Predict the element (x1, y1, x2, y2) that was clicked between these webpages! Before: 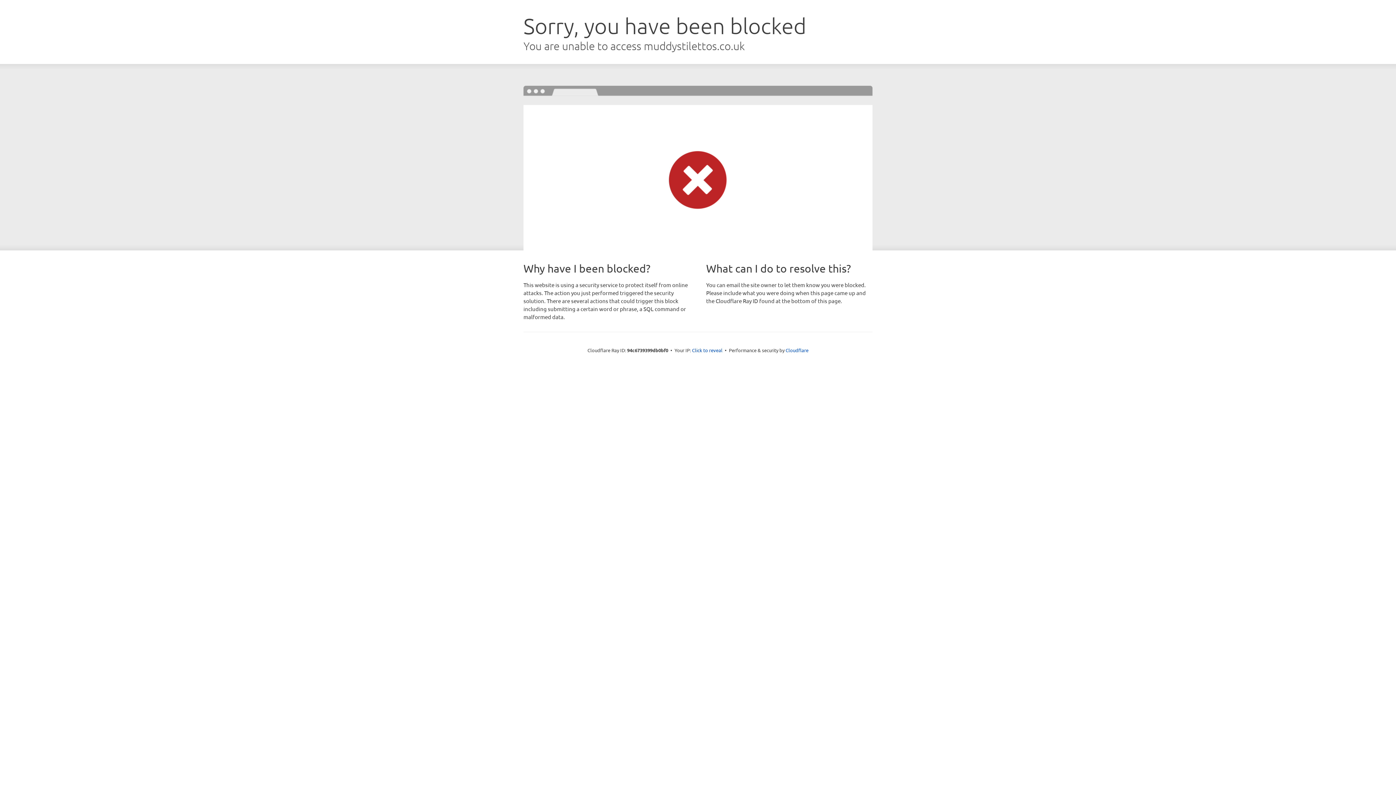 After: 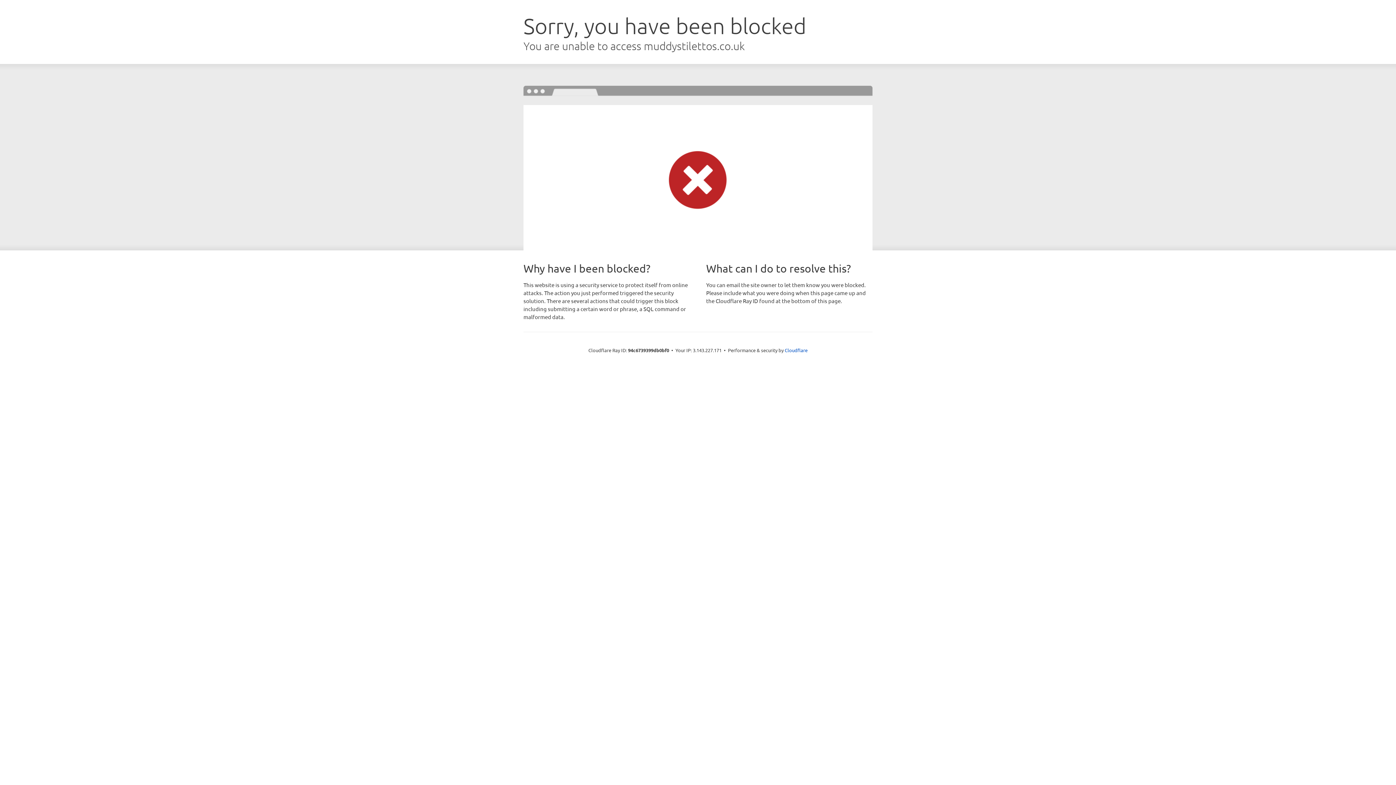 Action: bbox: (692, 346, 722, 353) label: Click to reveal